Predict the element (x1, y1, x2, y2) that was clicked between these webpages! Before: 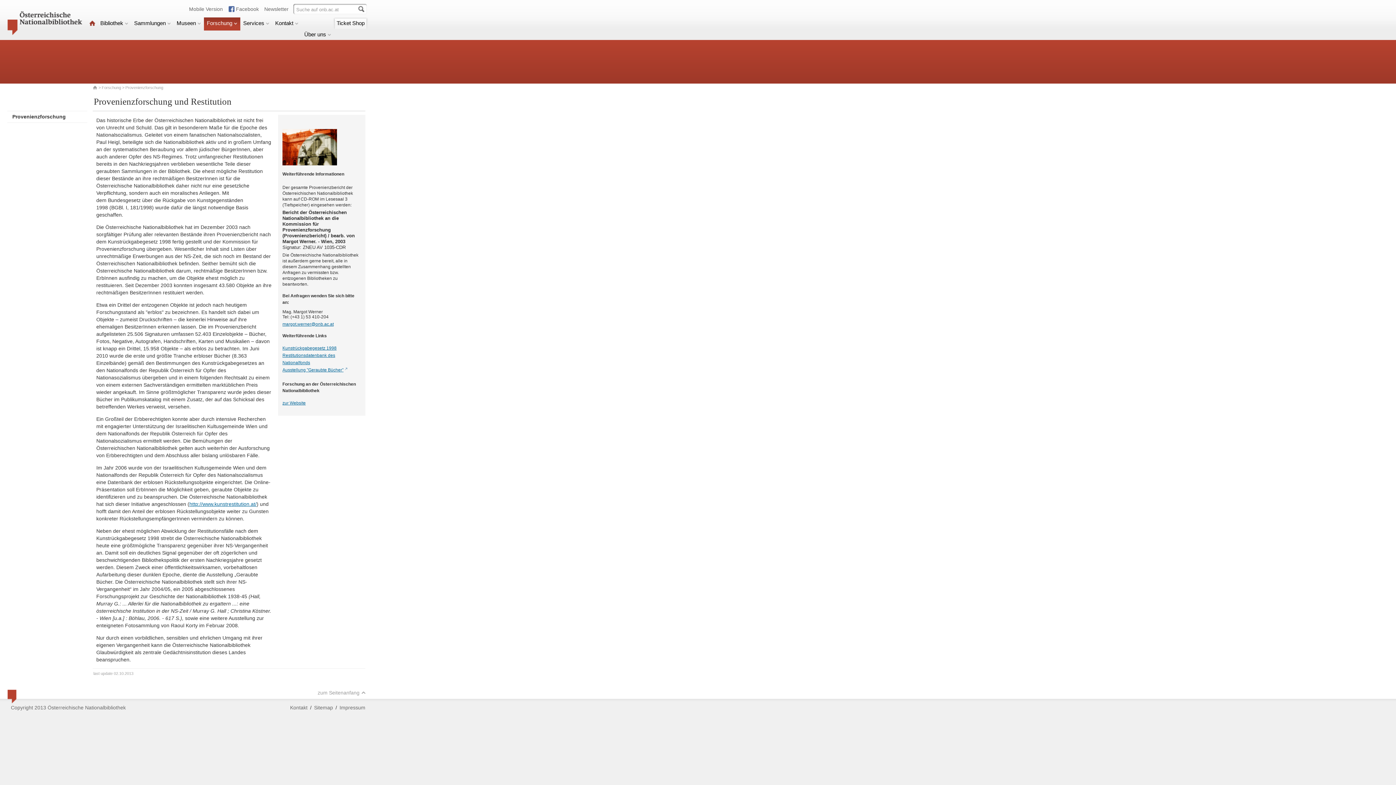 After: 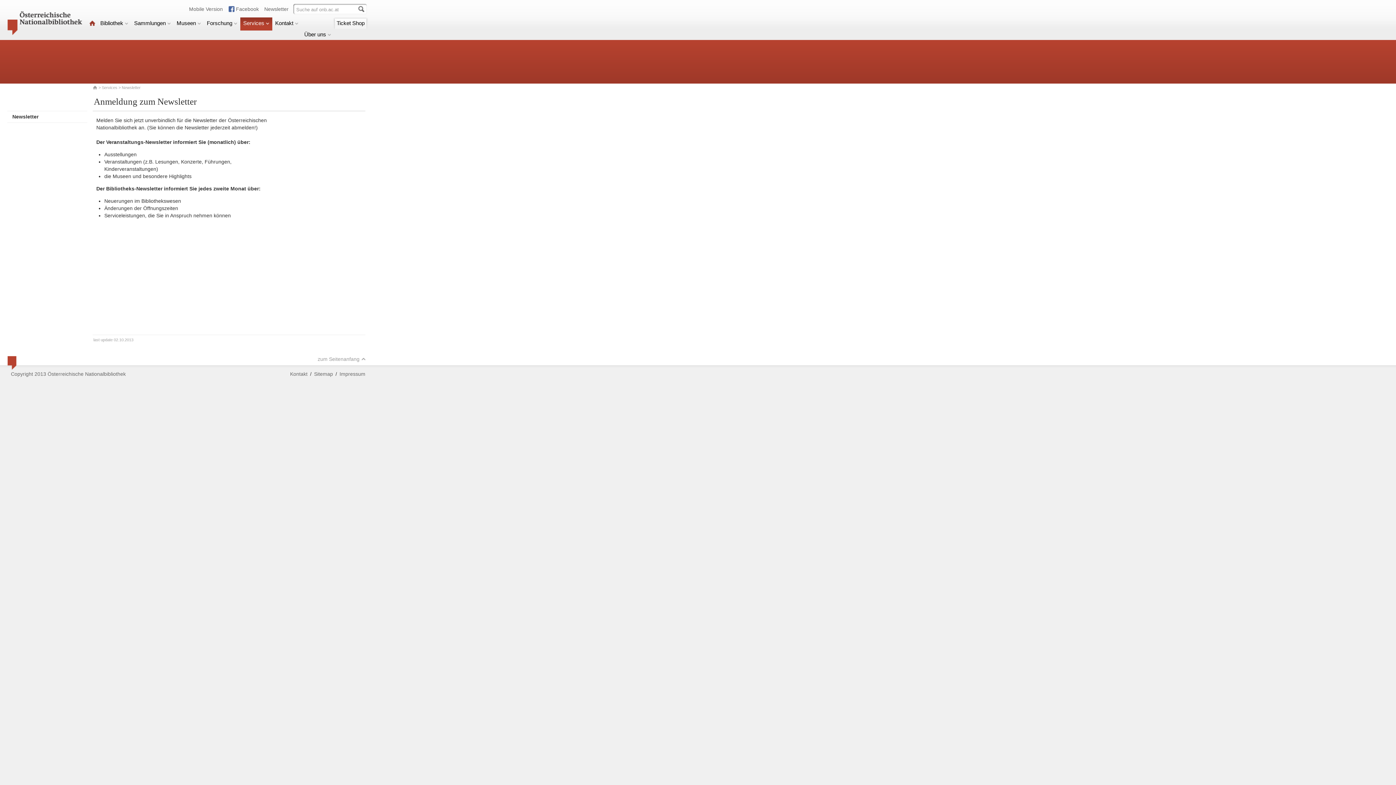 Action: label: Newsletter bbox: (264, 4, 288, 12)